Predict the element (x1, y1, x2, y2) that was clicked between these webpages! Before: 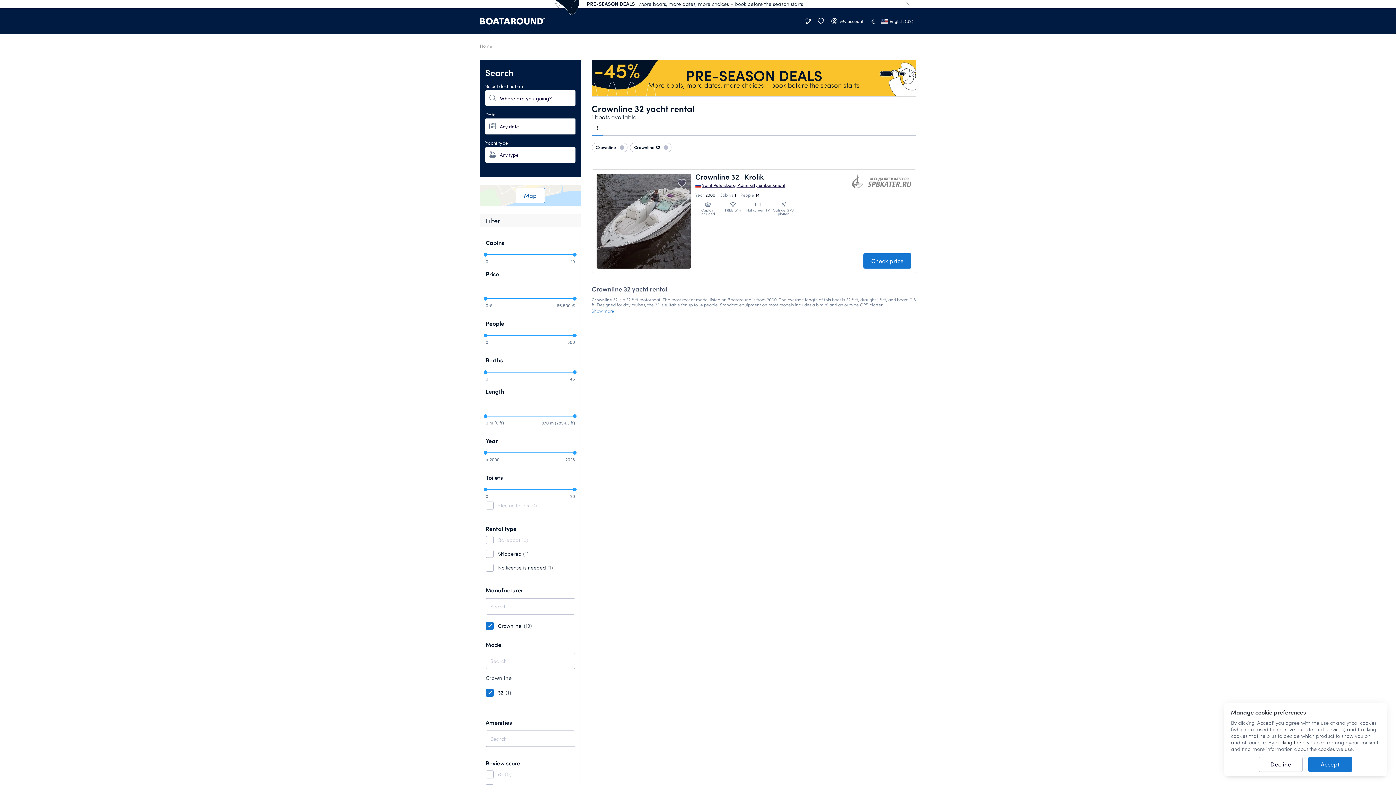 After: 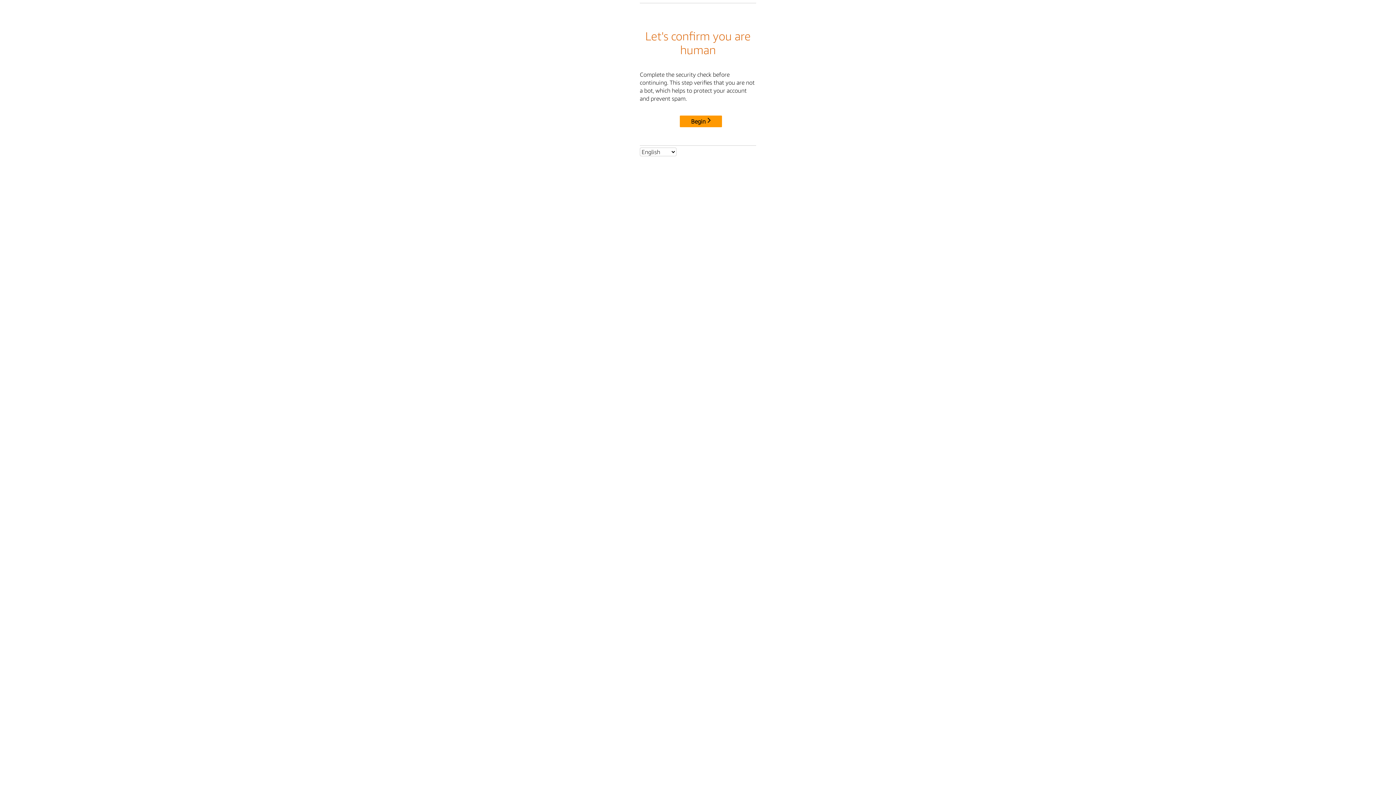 Action: bbox: (485, 0, 904, 8) label: PRE-SEASON DEALS
More boats, more dates, more choices – book before the season starts